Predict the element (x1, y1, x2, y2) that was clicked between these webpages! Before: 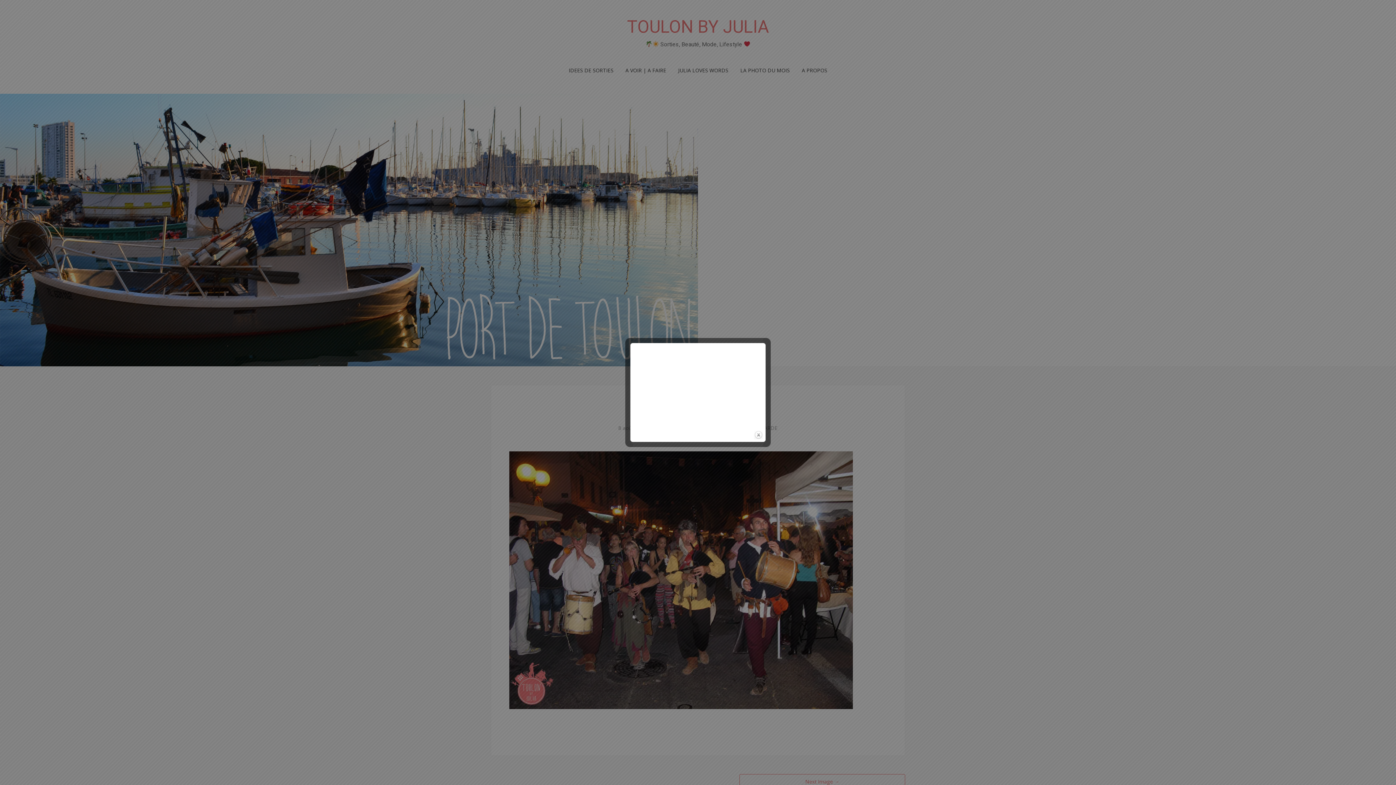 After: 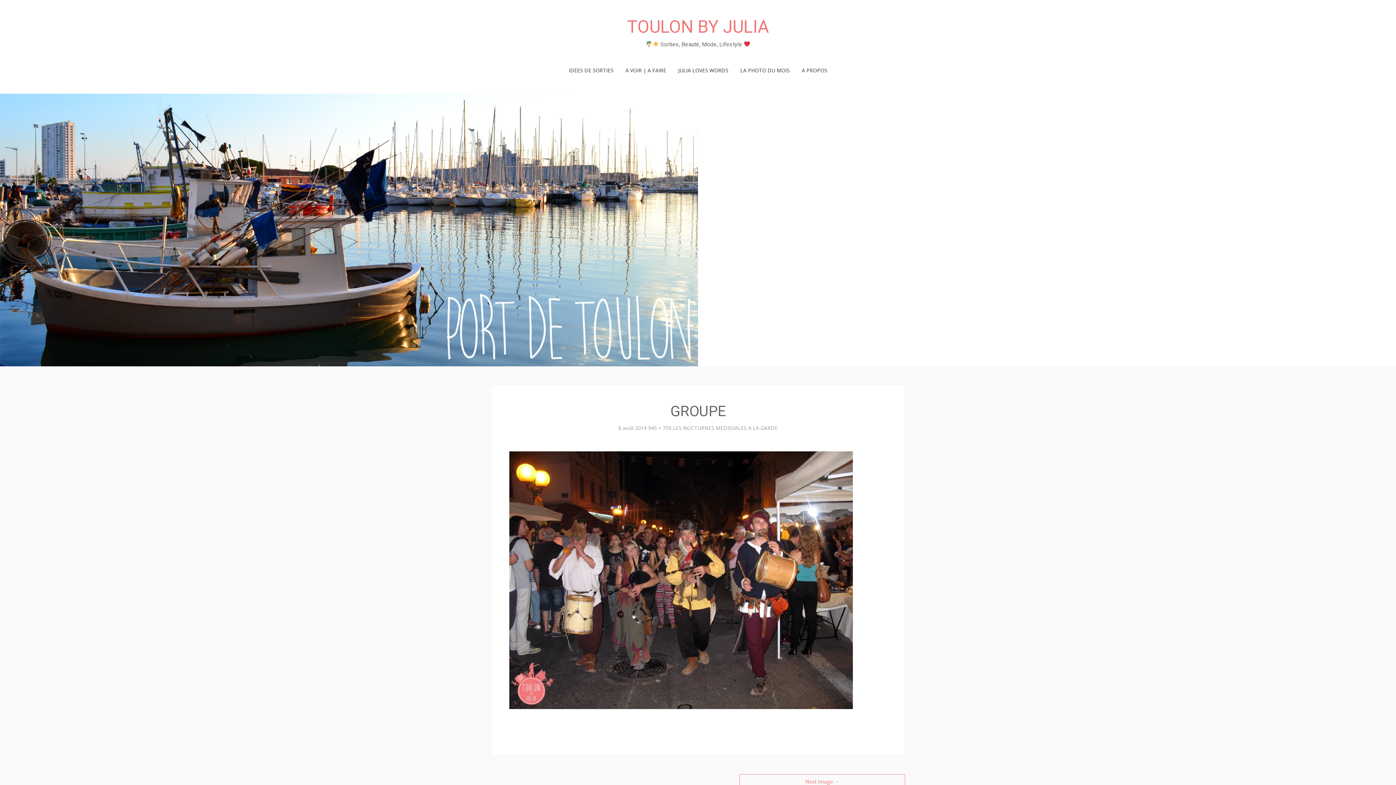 Action: bbox: (754, 430, 763, 439) label: close